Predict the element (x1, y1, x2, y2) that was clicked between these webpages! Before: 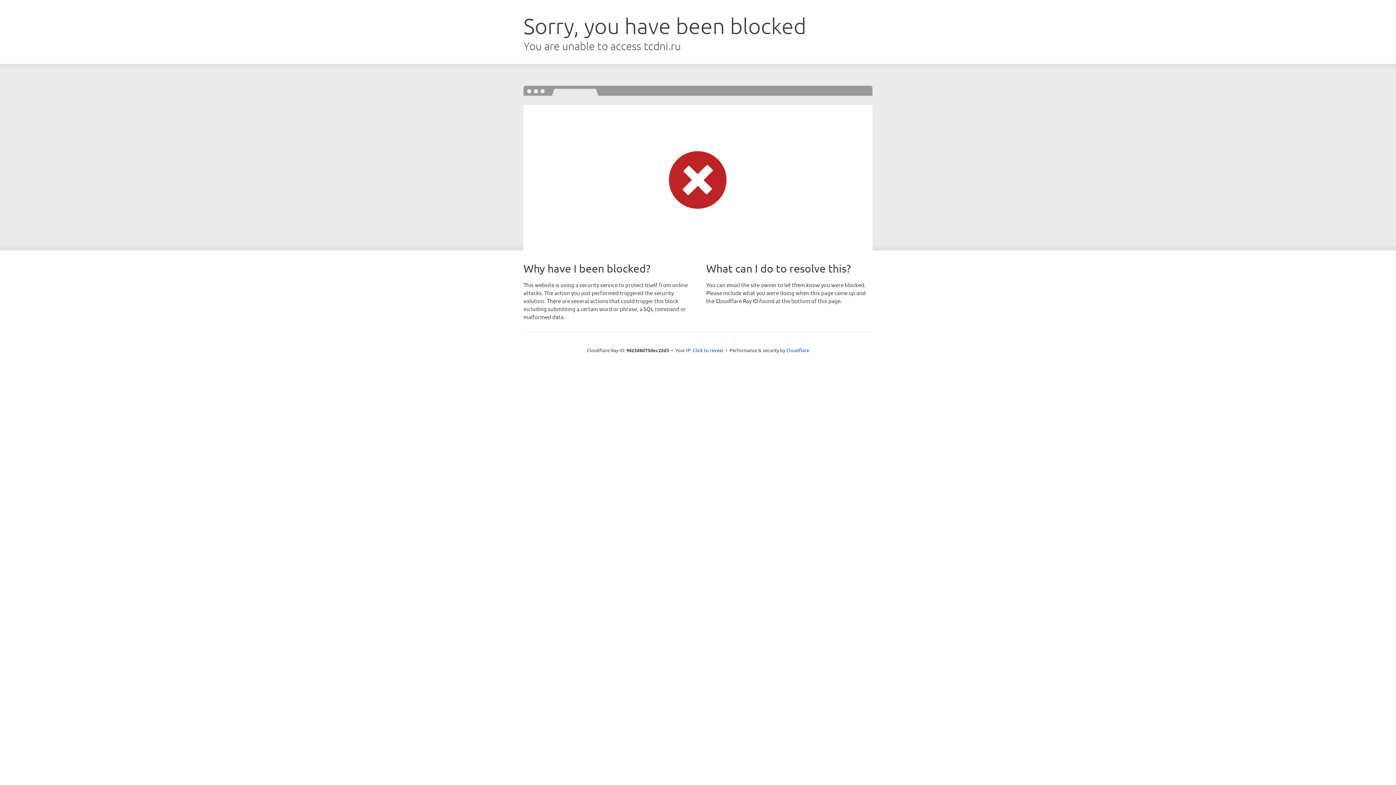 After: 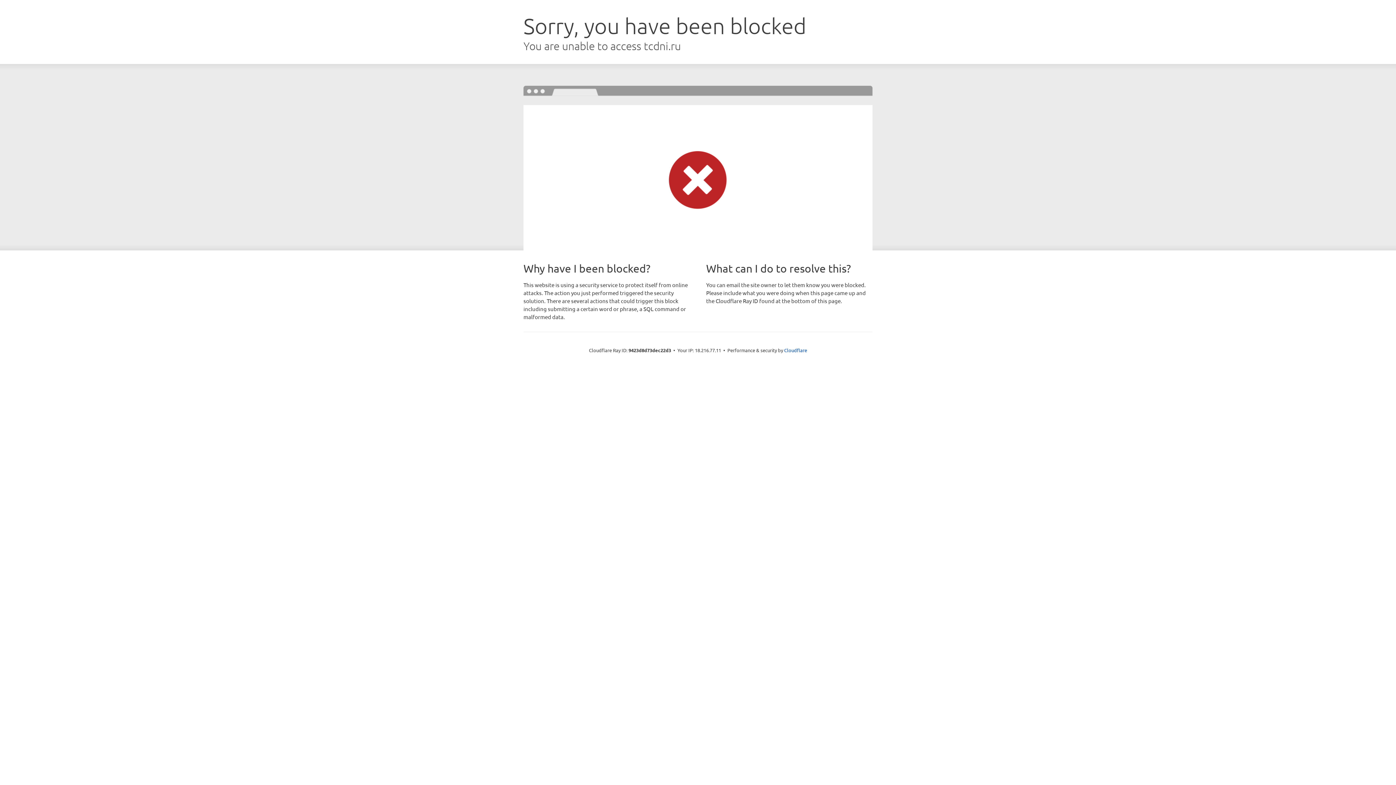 Action: label: Click to reveal bbox: (692, 346, 723, 353)